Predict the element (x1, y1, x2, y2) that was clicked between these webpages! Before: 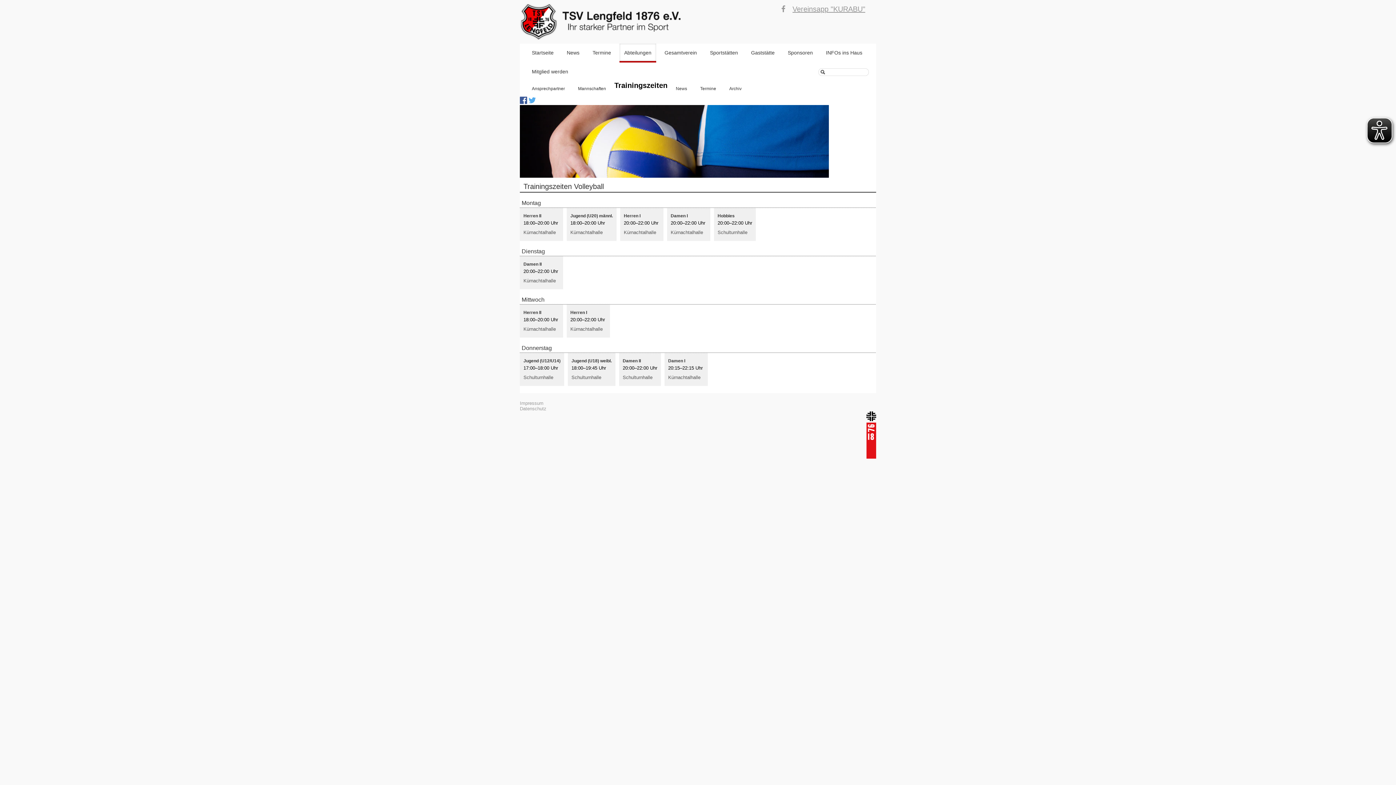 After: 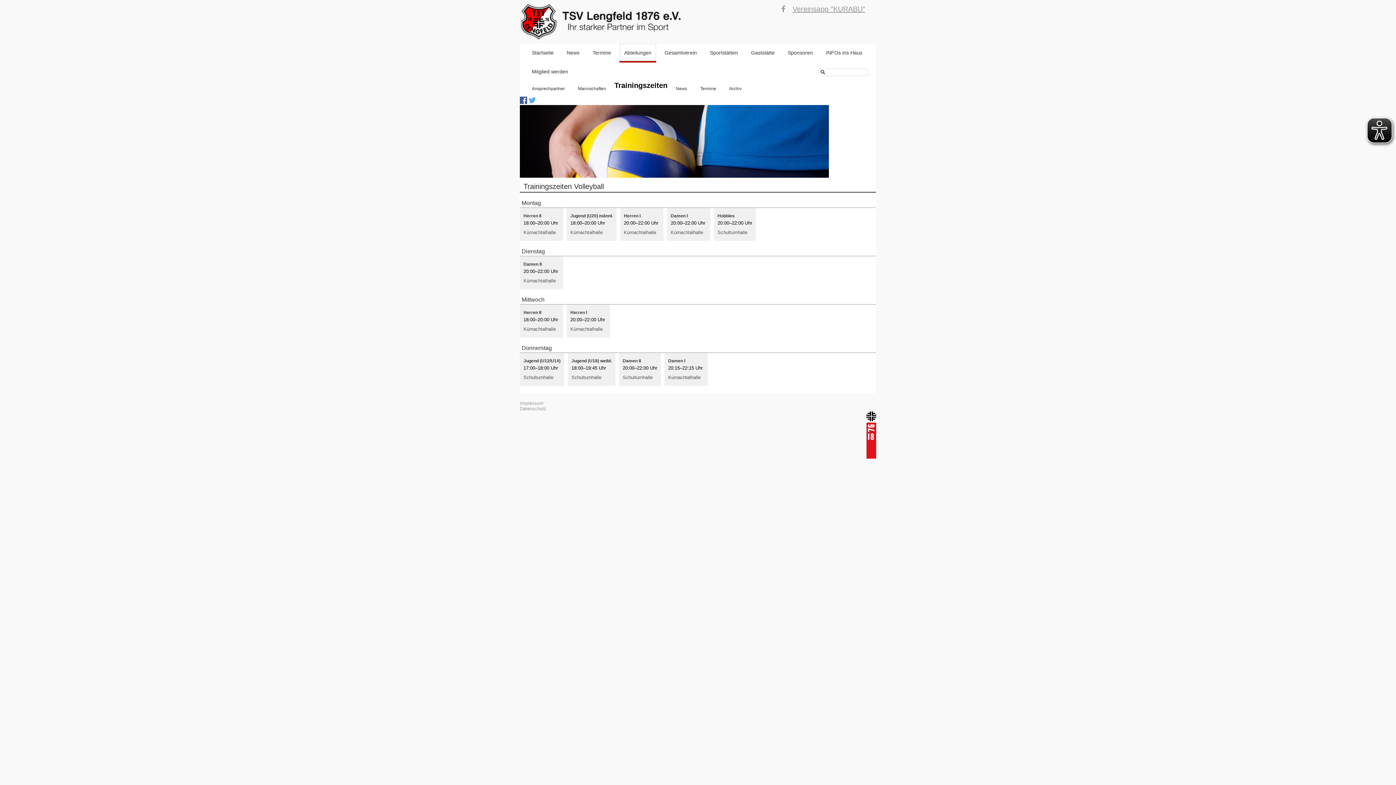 Action: bbox: (777, 1, 789, 16)